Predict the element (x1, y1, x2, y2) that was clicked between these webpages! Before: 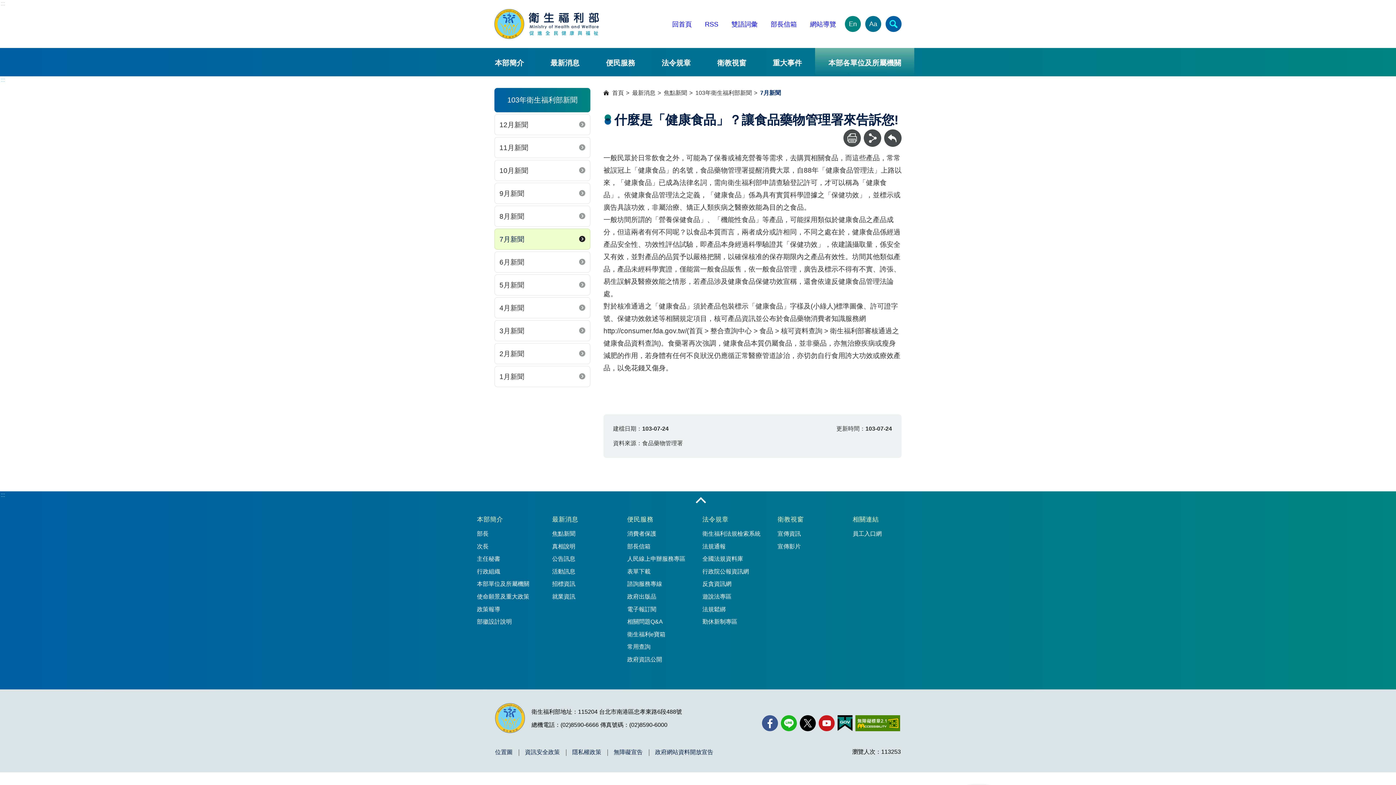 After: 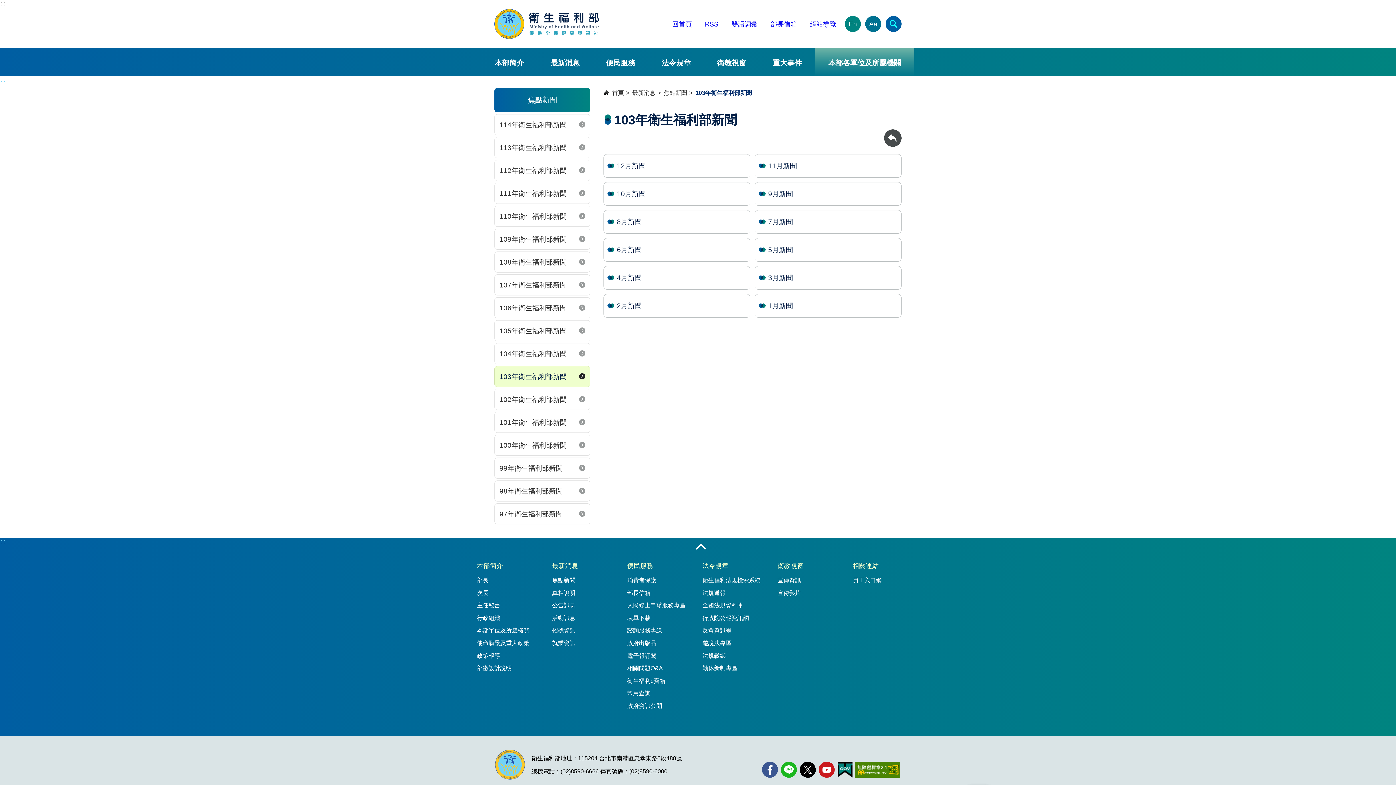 Action: bbox: (695, 89, 752, 97) label: 103年衛生福利部新聞